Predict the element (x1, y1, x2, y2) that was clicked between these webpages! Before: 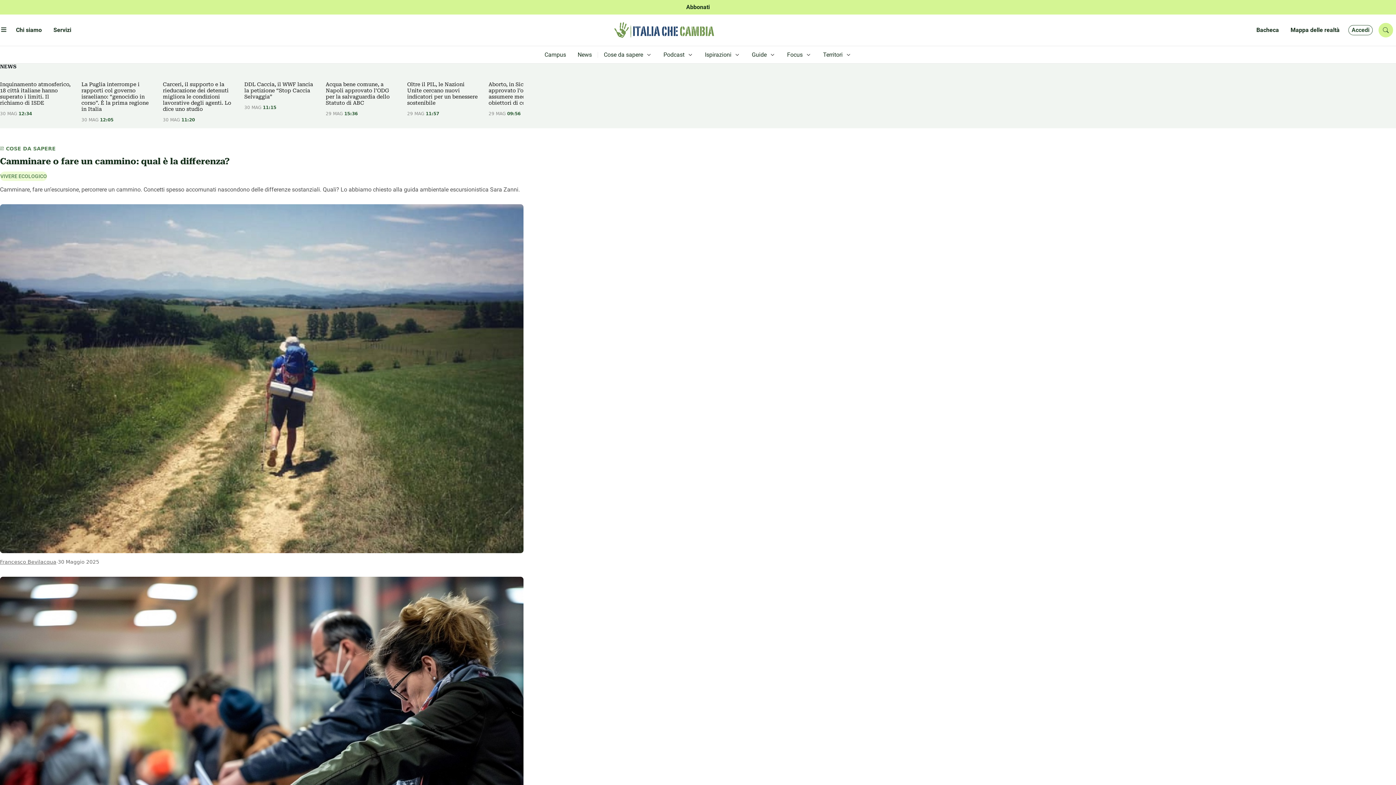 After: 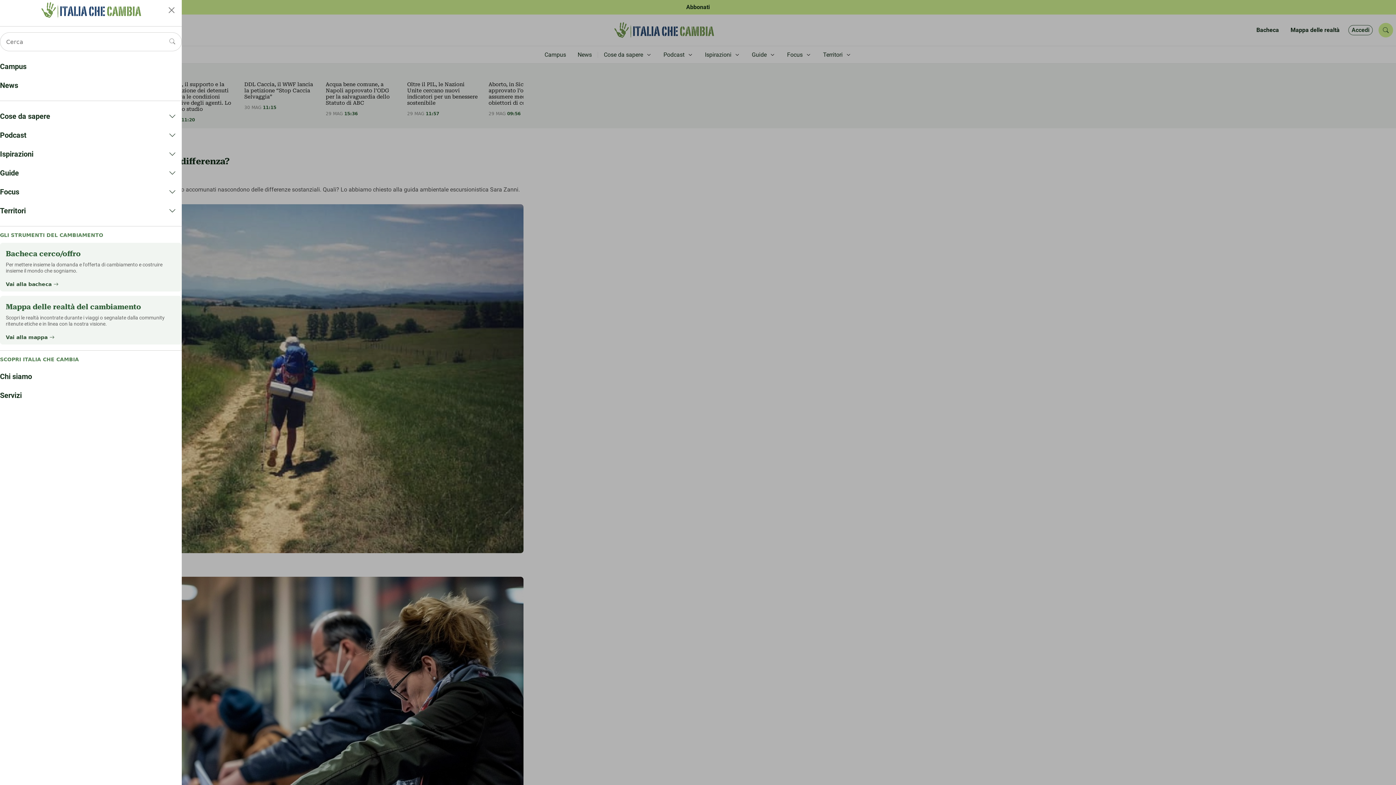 Action: label: Toggle navigation bbox: (0, 25, 10, 34)